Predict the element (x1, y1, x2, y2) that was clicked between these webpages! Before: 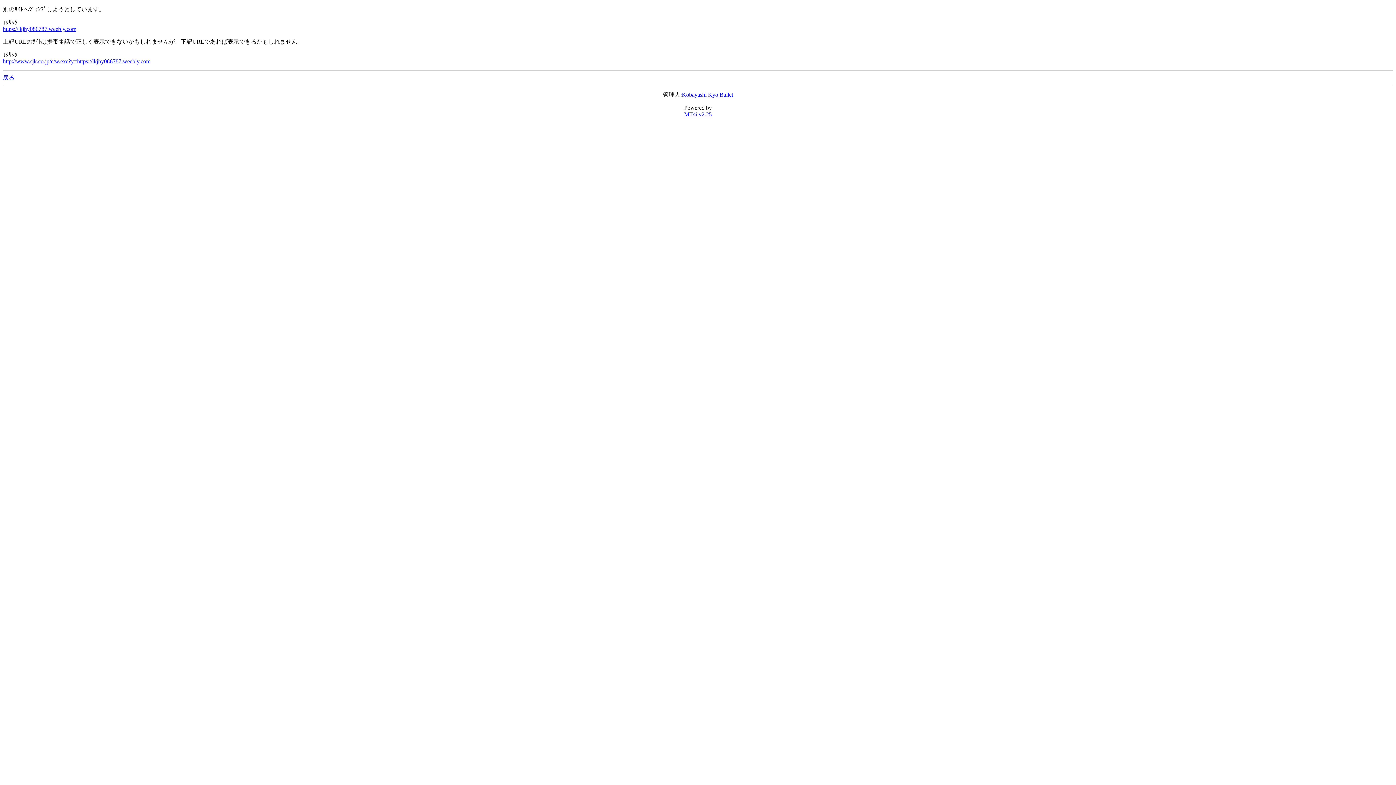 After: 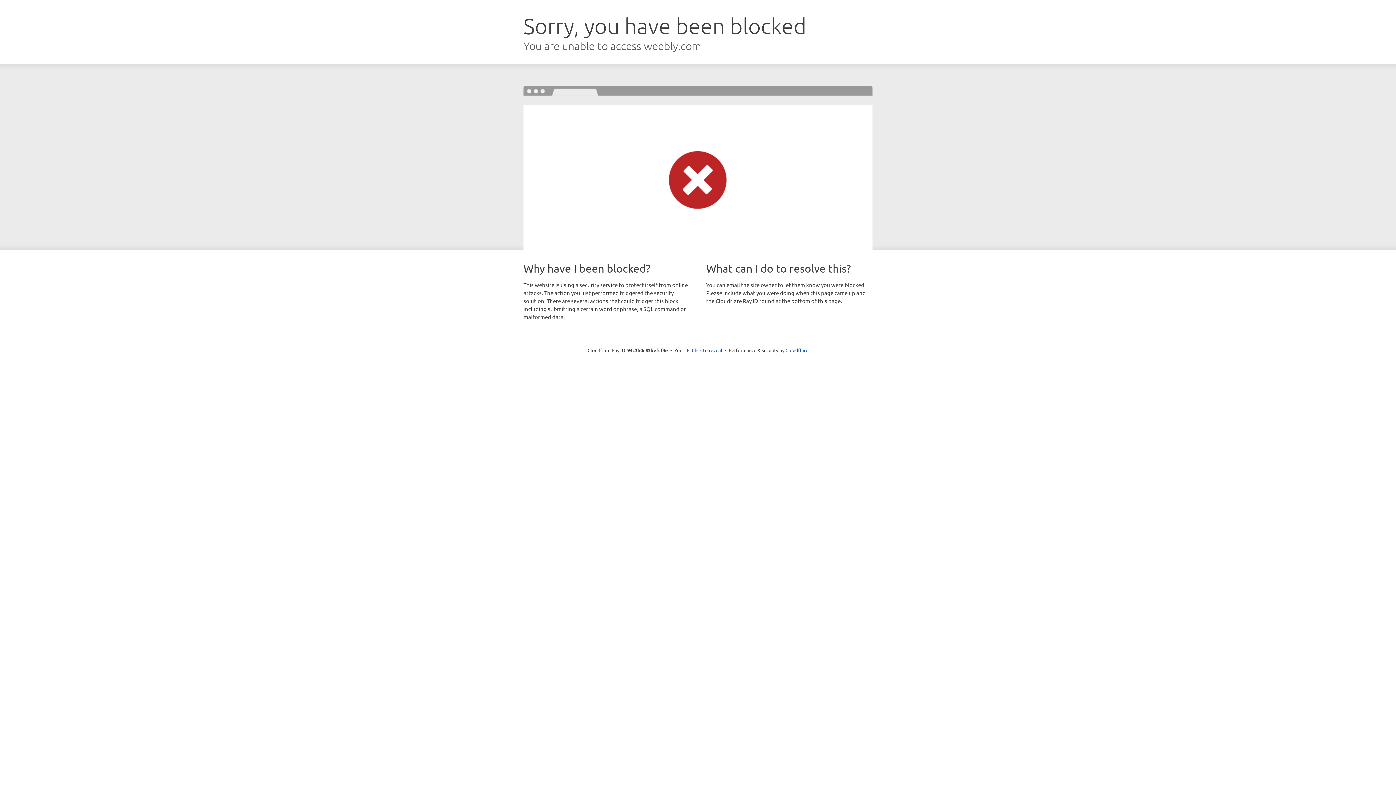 Action: bbox: (2, 25, 76, 32) label: https://lkjhy086787.weebly.com